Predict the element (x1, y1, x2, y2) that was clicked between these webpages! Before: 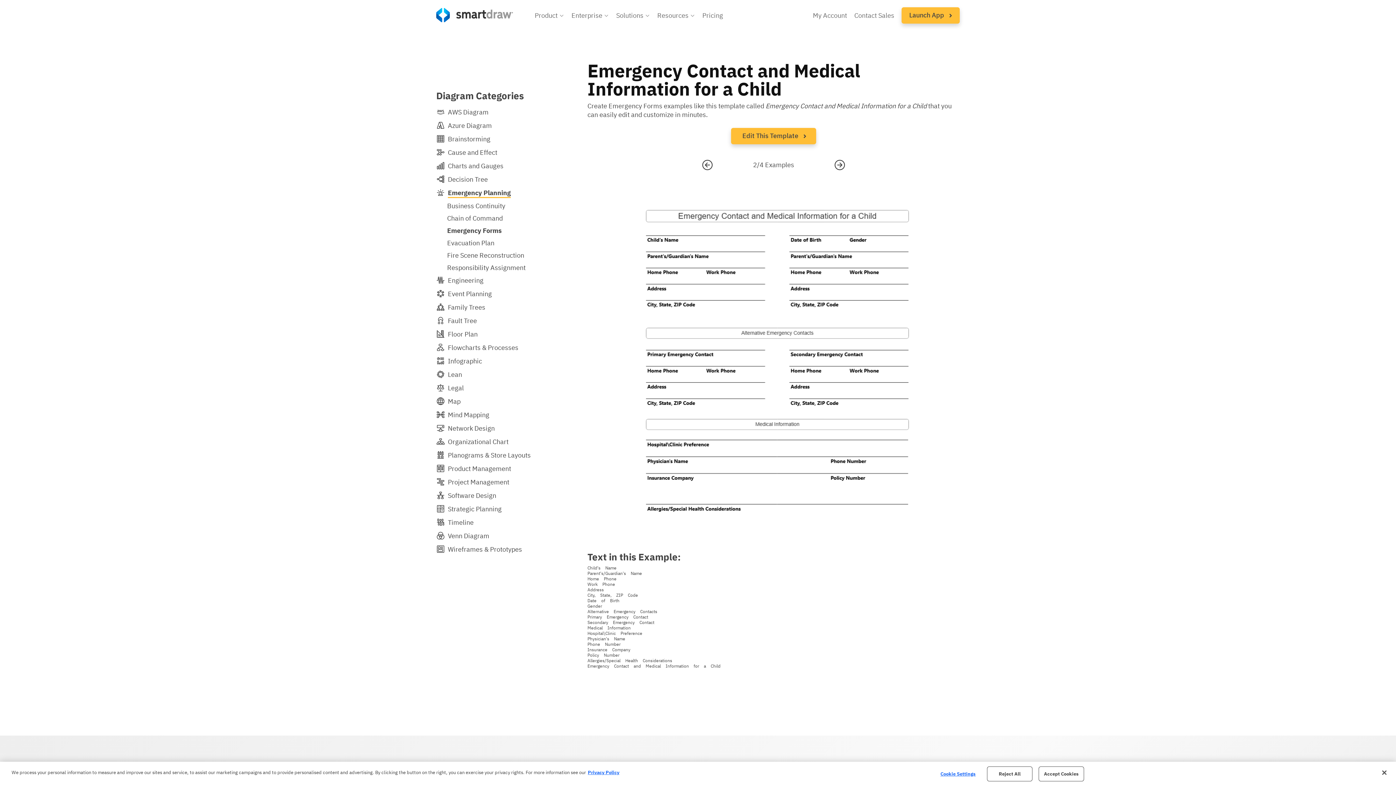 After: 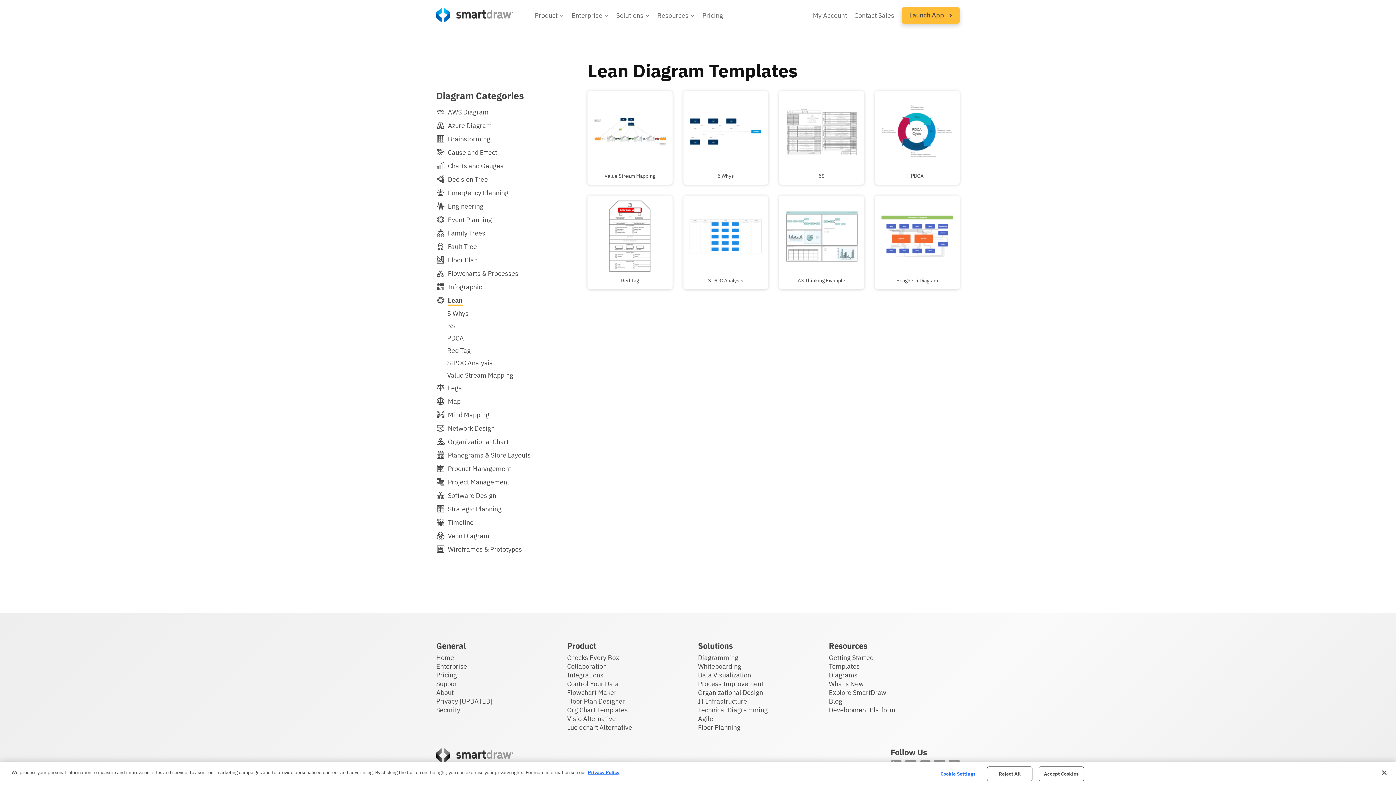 Action: label: Lean bbox: (436, 370, 462, 379)